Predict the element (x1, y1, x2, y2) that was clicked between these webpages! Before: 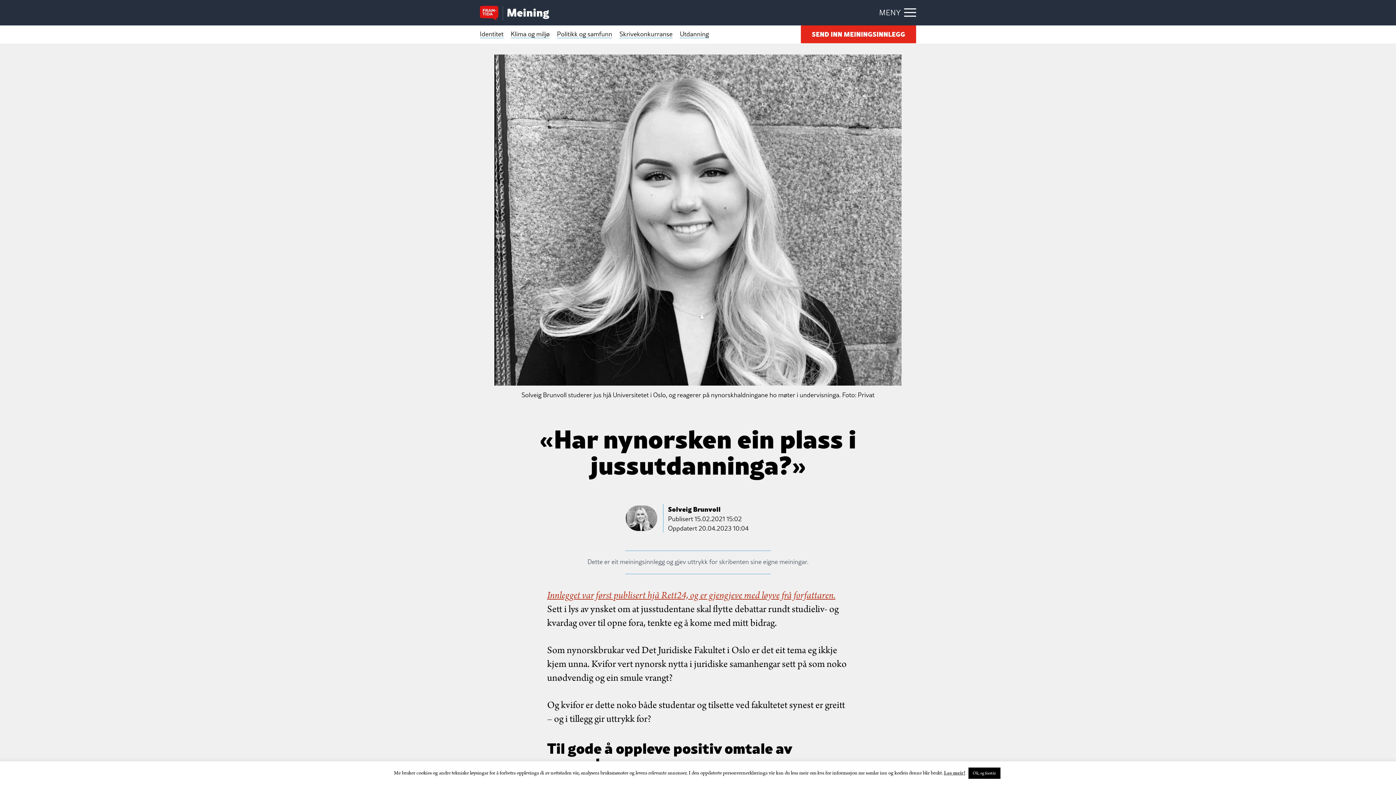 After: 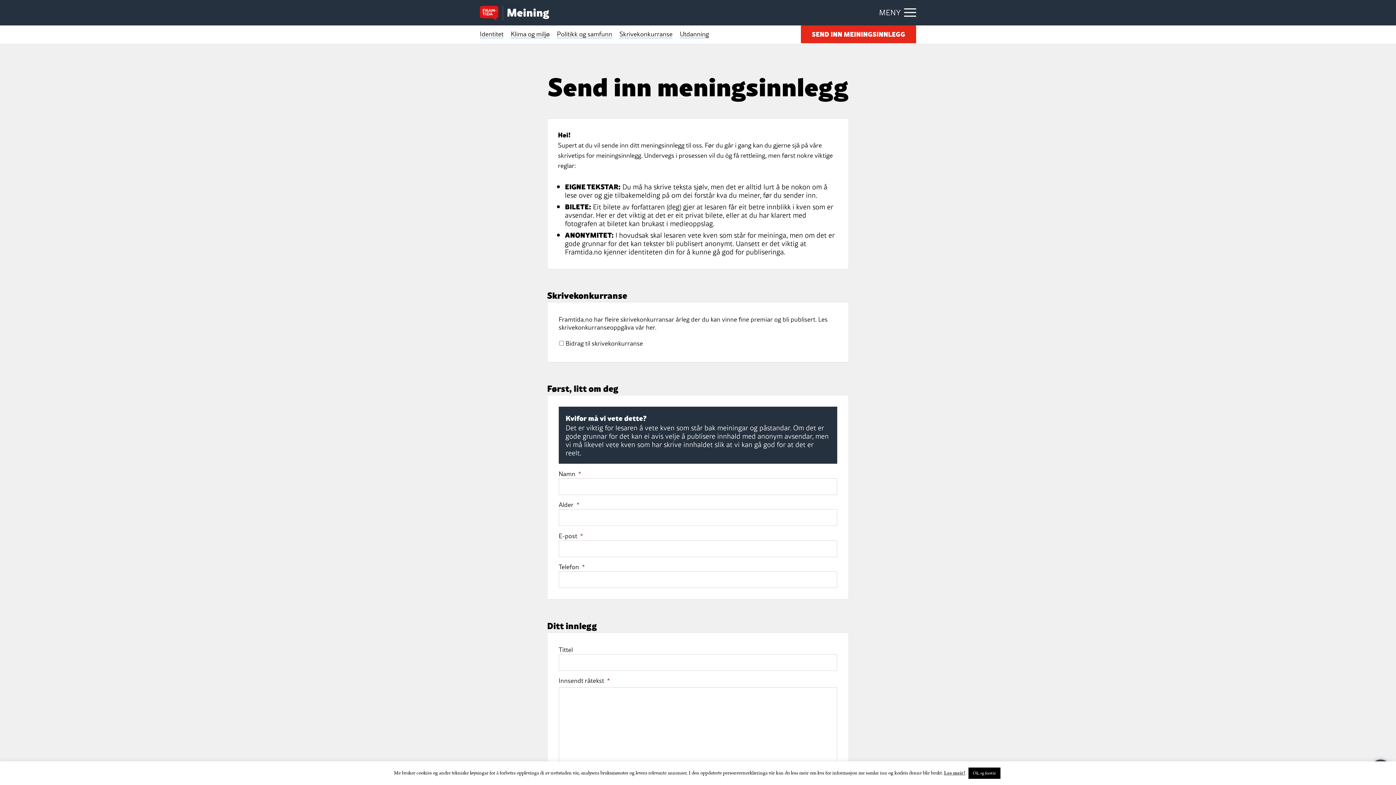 Action: label: SEND INN MEININGSINNLEGG bbox: (801, 25, 916, 43)